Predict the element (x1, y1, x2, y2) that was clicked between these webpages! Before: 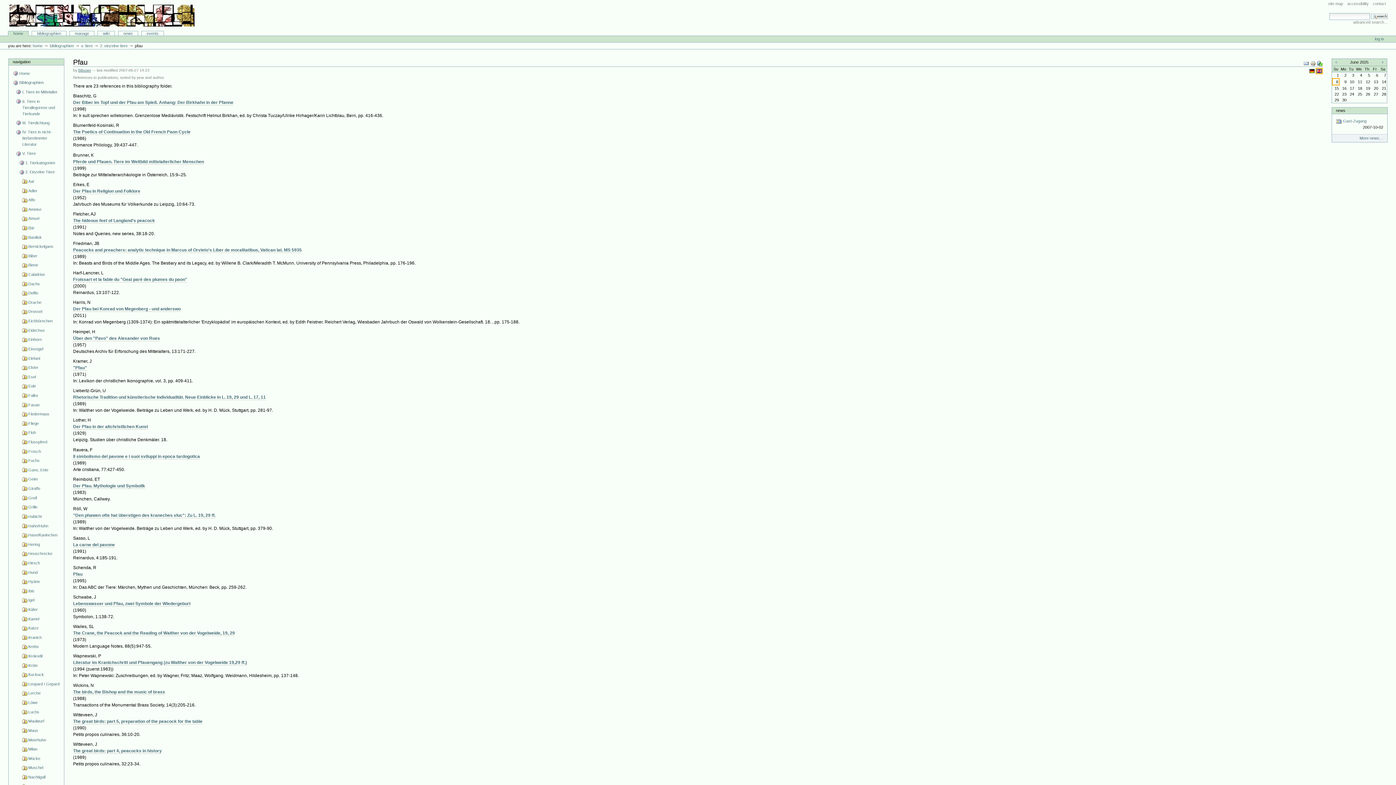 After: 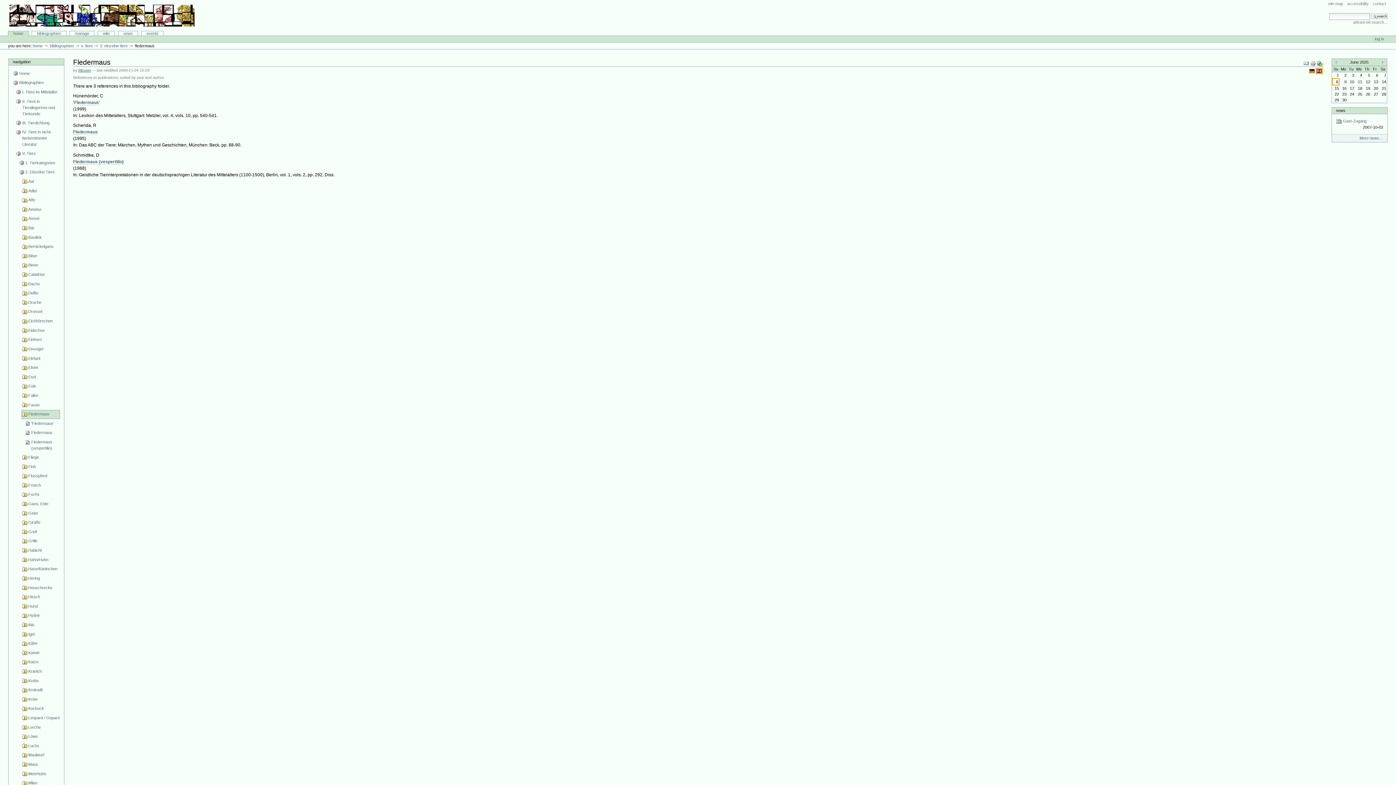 Action: label: Fledermaus bbox: (21, 410, 59, 419)